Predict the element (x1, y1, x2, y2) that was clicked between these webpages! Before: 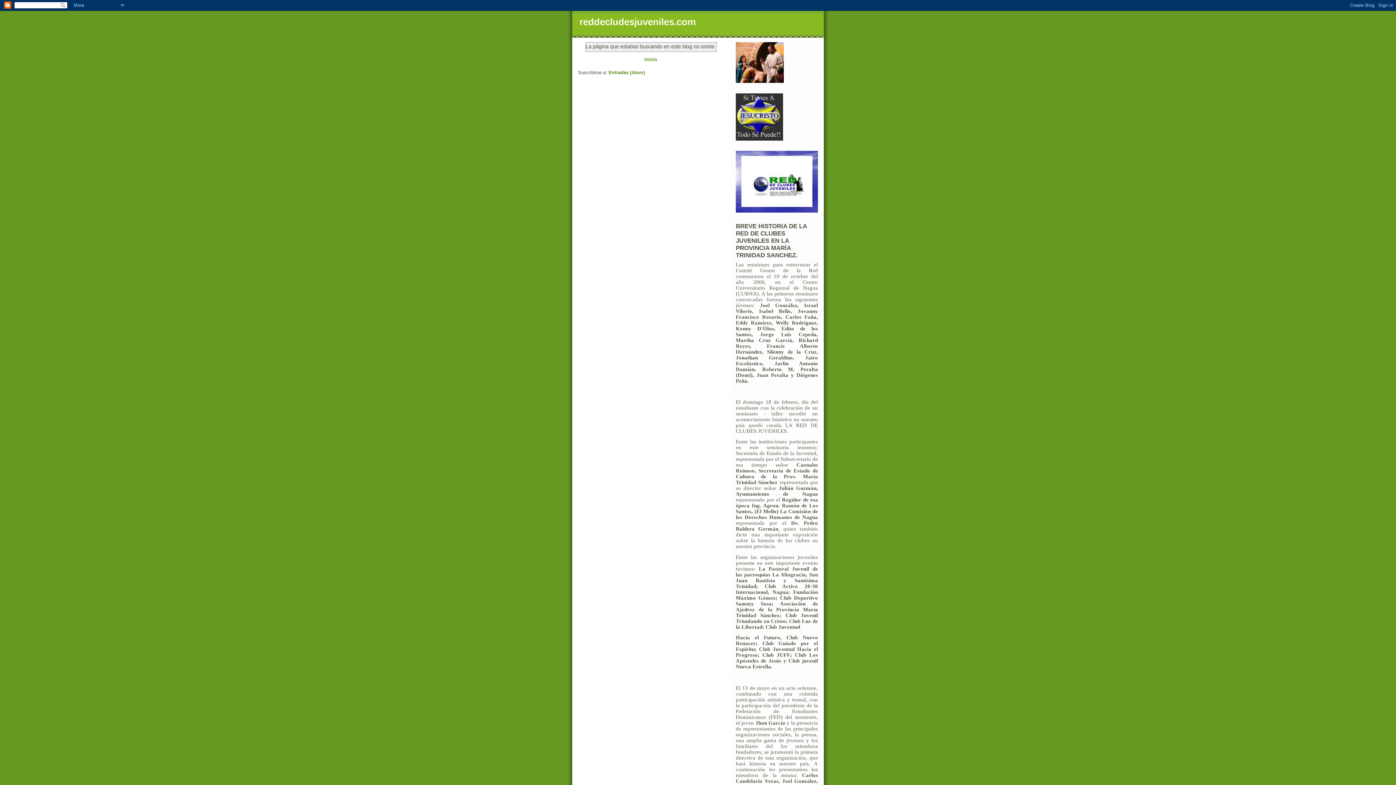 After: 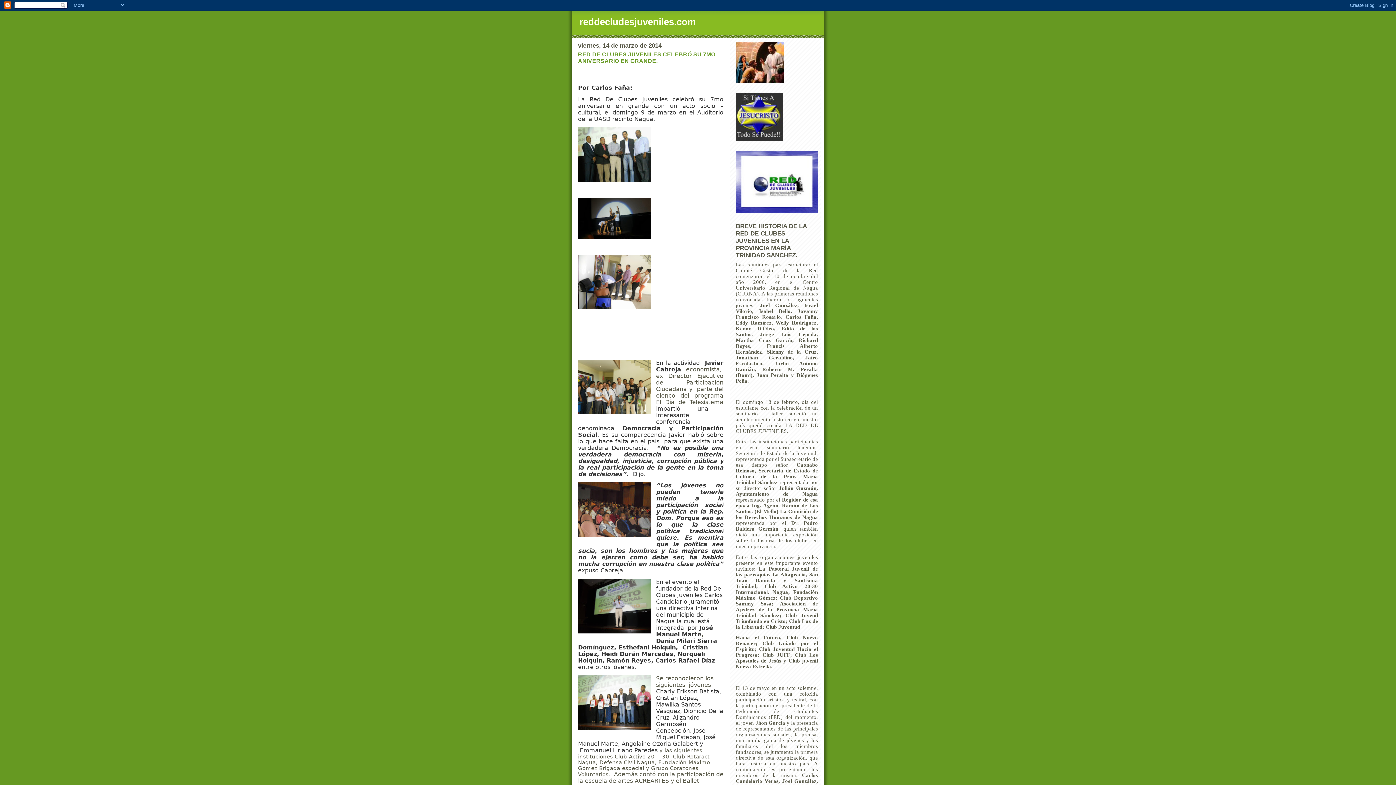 Action: label: reddecludesjuveniles.com bbox: (579, 16, 696, 27)